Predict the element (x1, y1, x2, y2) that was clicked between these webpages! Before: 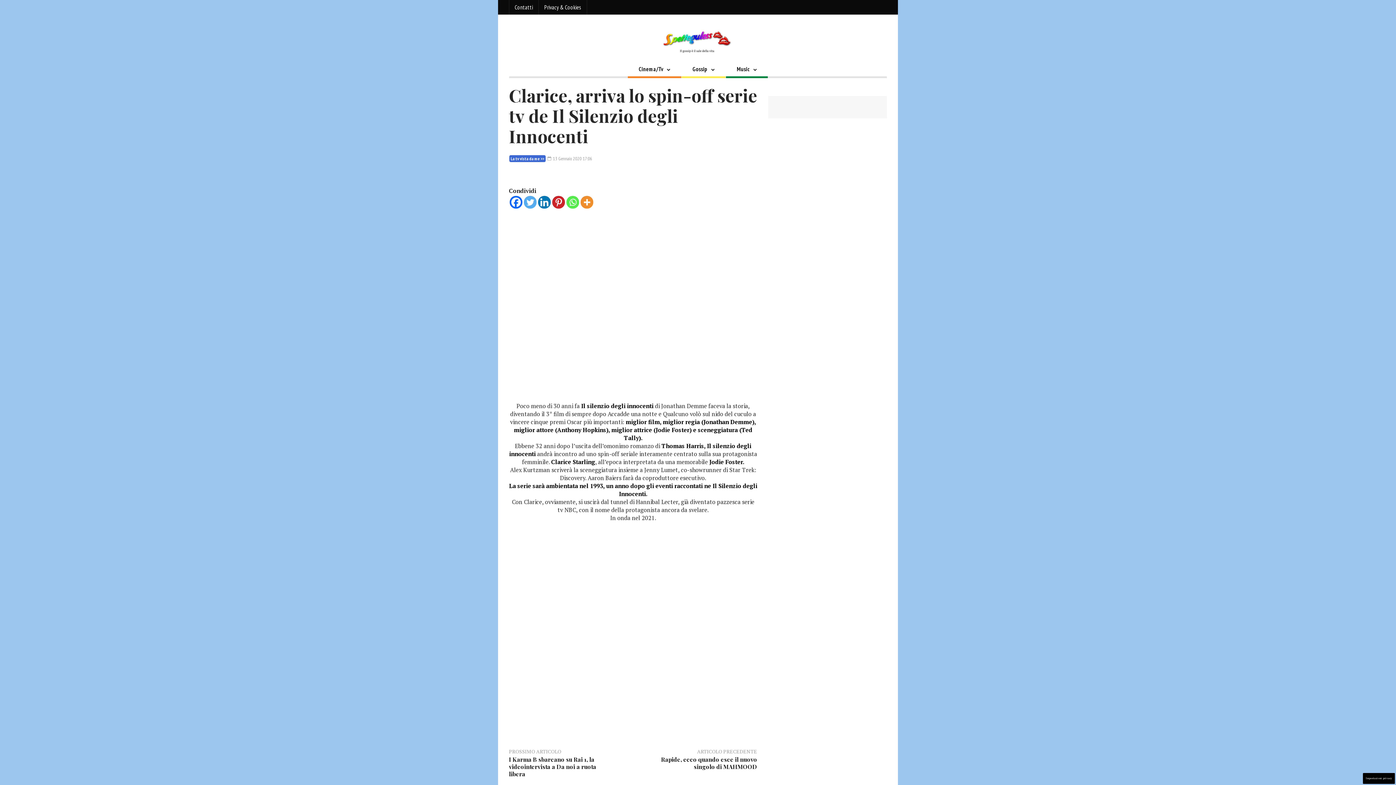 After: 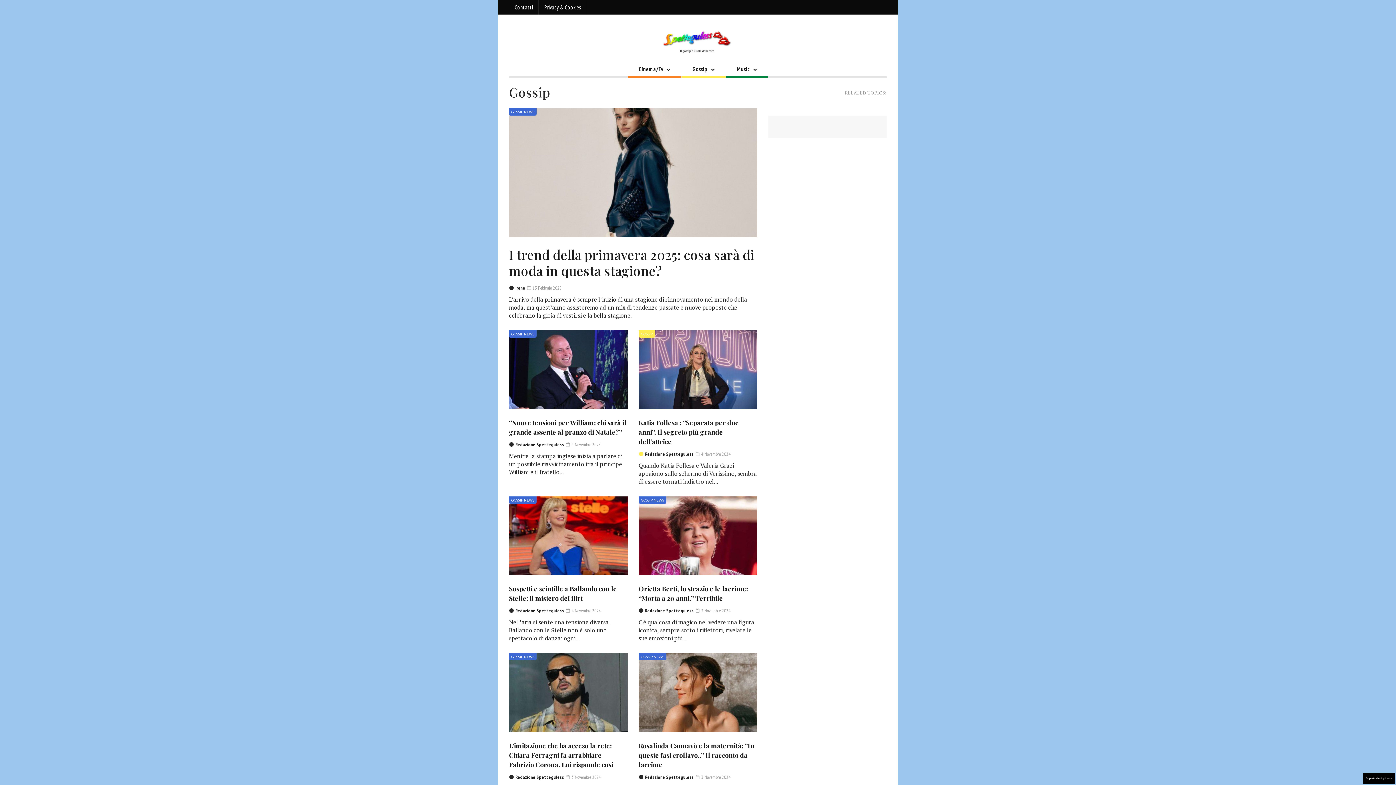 Action: label: Gossip bbox: (681, 61, 725, 78)